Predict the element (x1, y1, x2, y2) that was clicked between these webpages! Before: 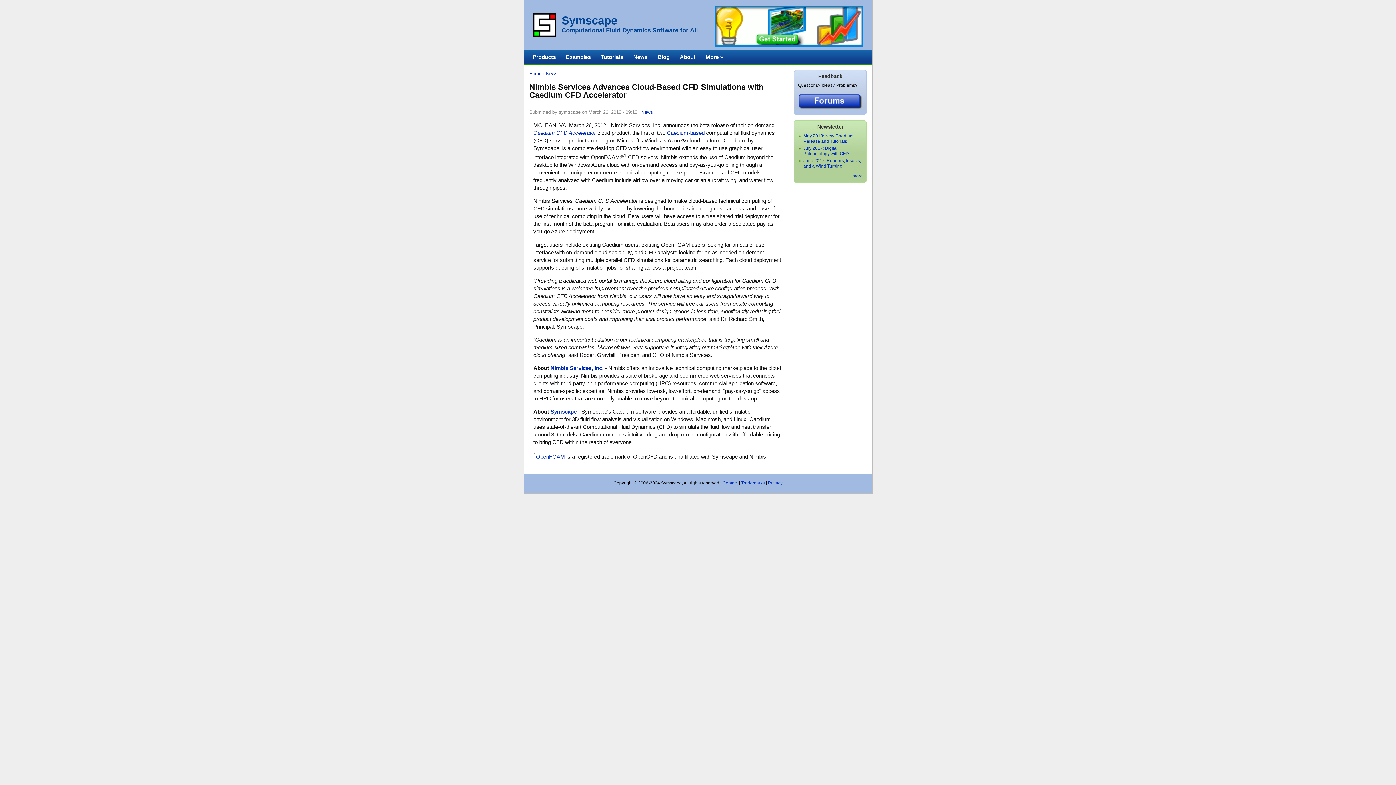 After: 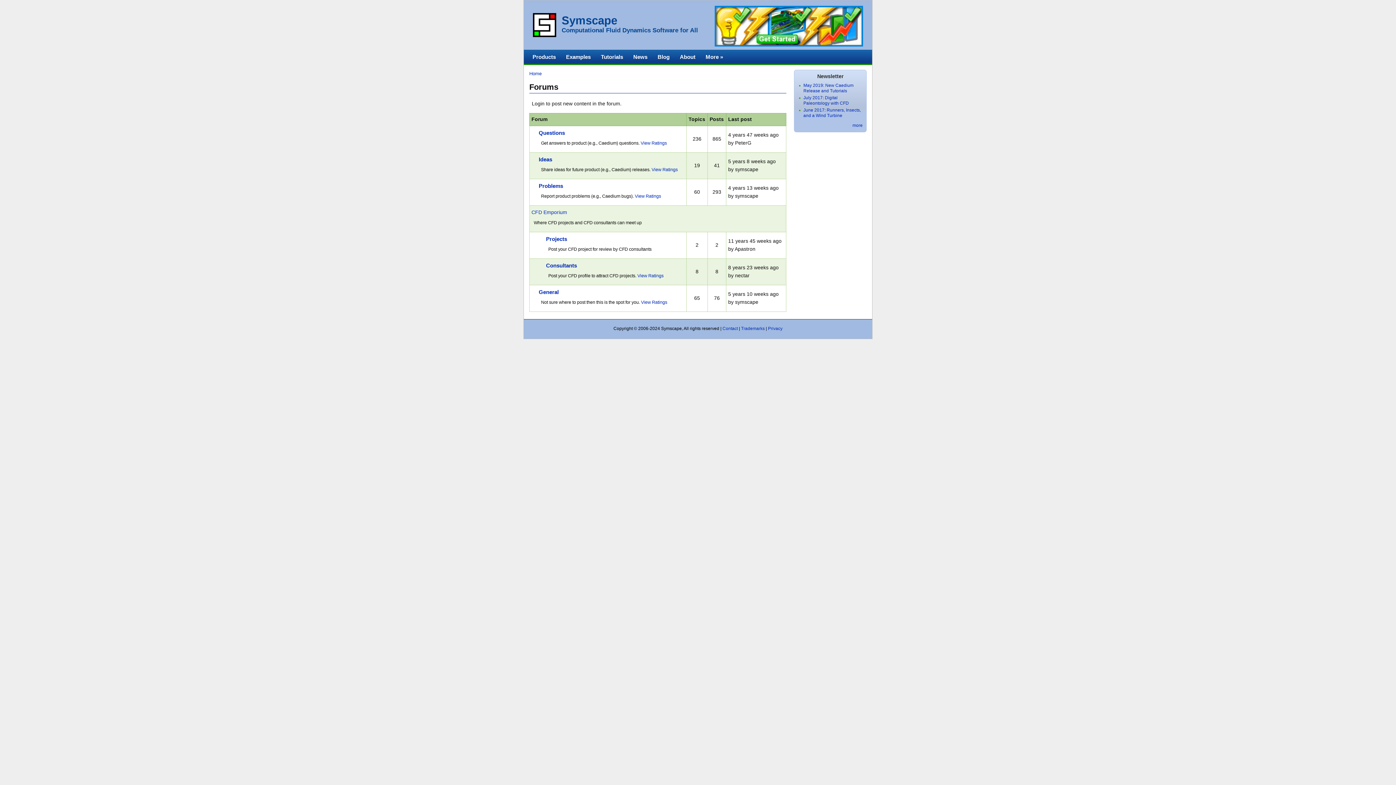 Action: bbox: (798, 105, 862, 110)